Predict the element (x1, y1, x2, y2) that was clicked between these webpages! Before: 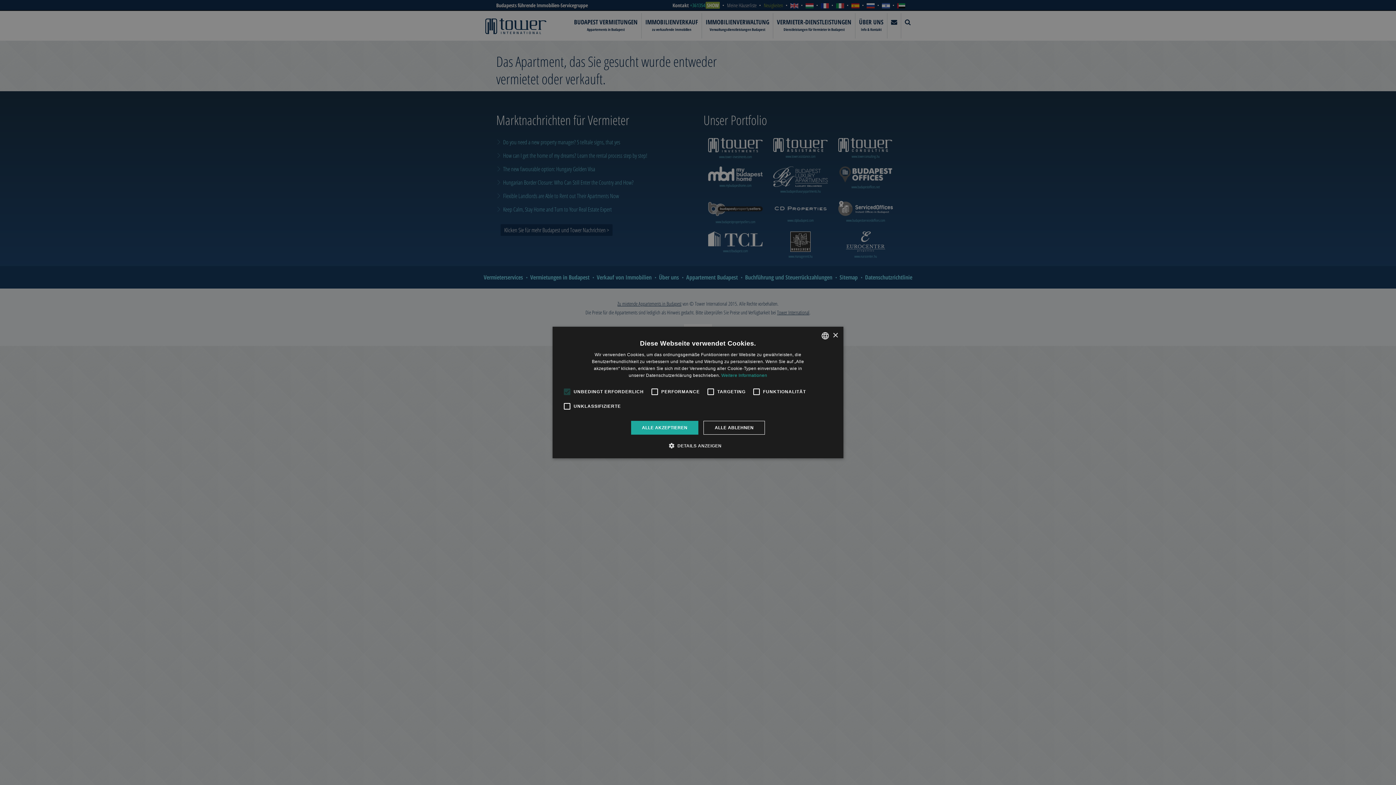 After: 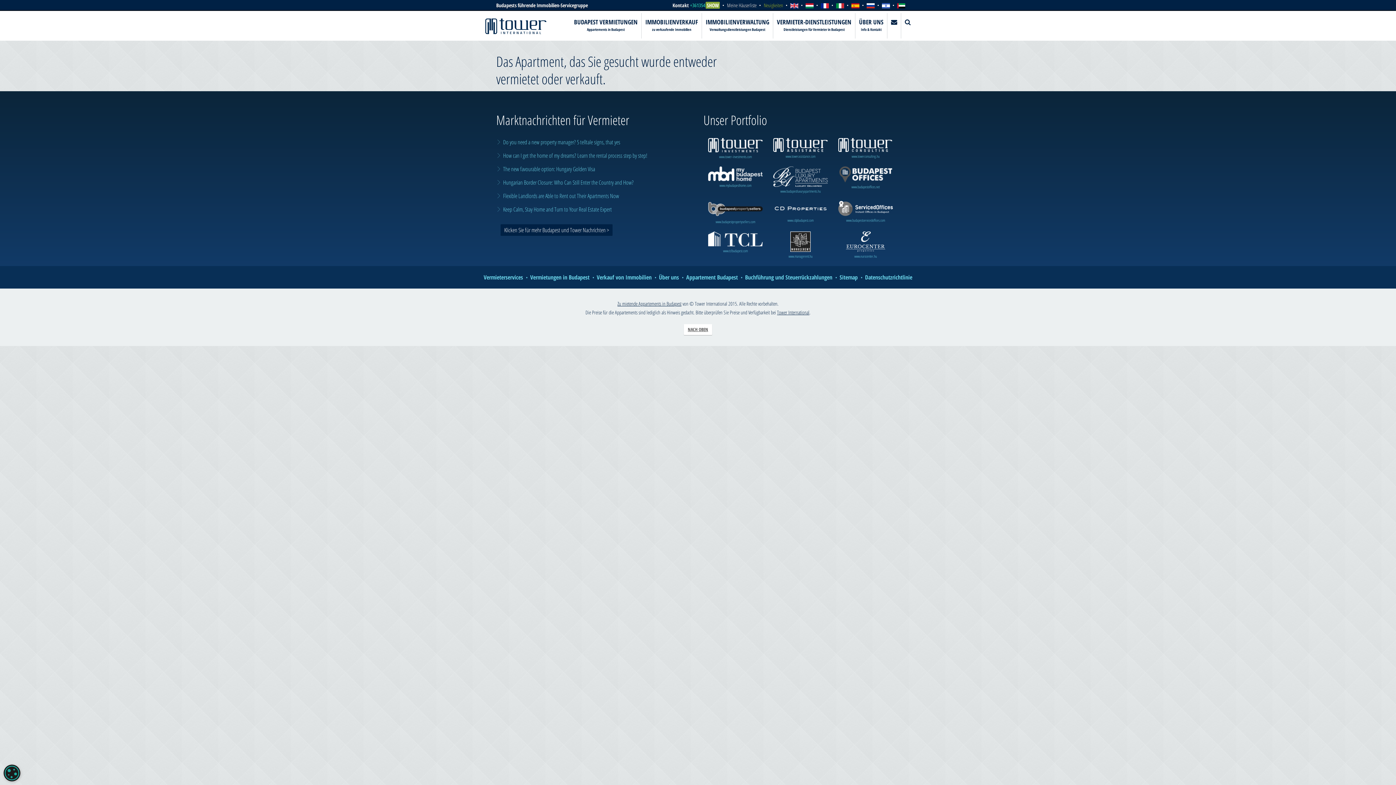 Action: bbox: (703, 421, 765, 434) label: ALLE ABLEHNEN